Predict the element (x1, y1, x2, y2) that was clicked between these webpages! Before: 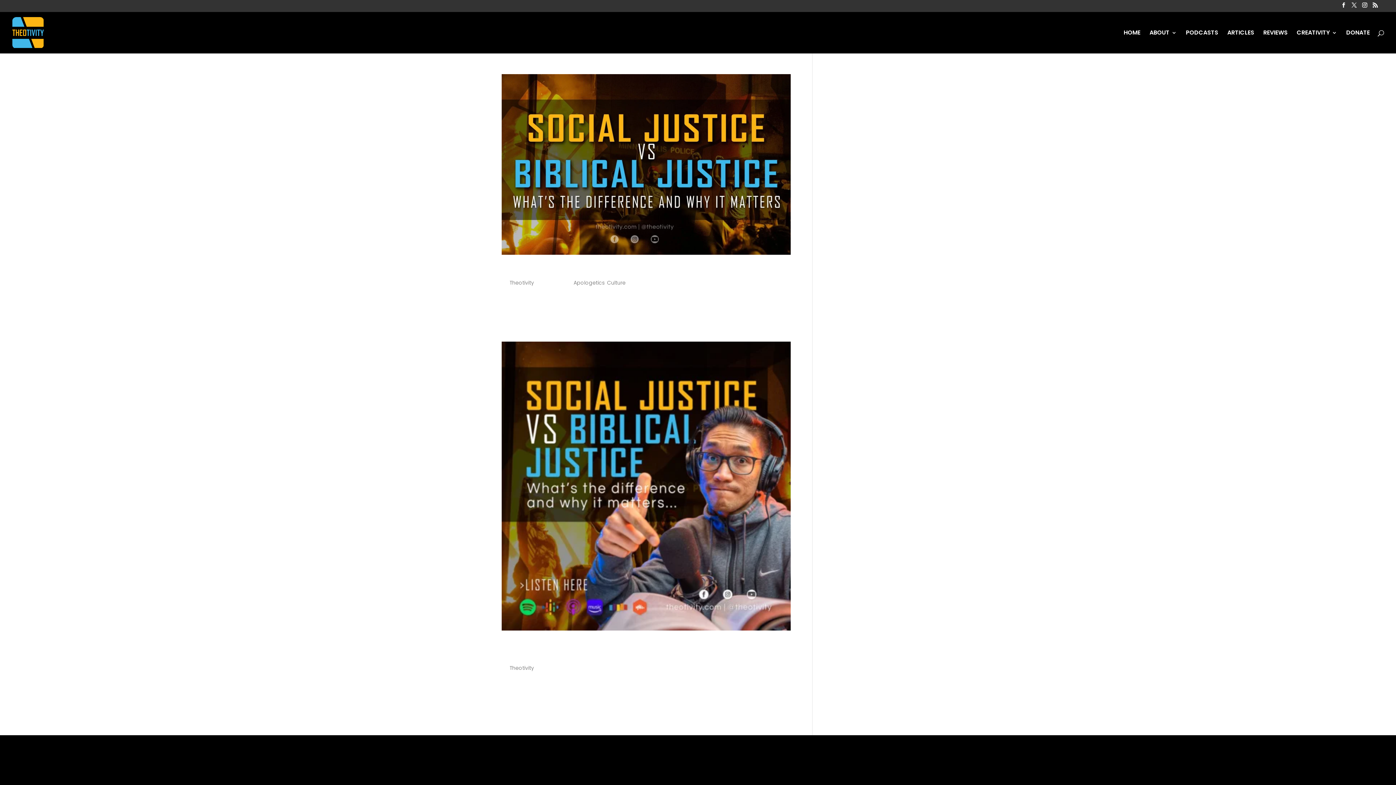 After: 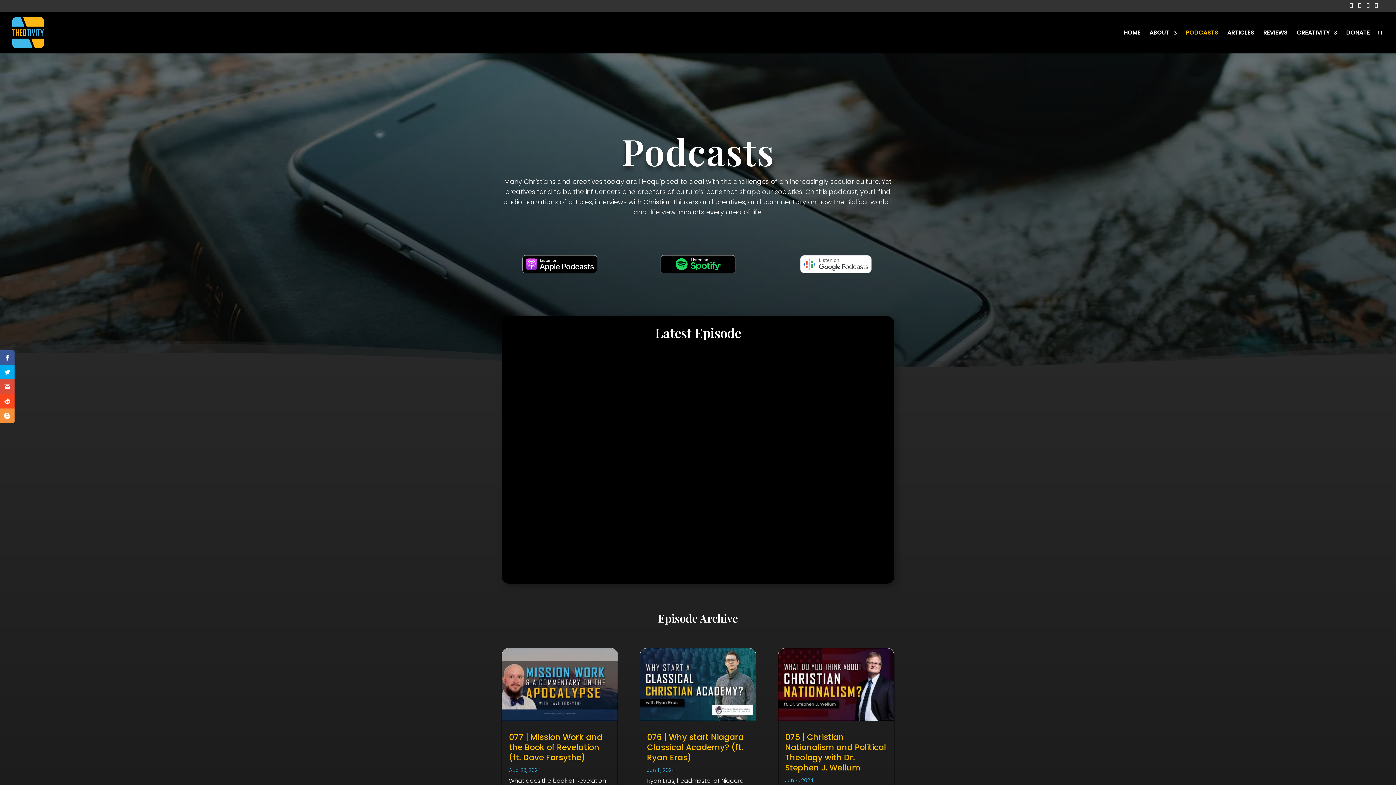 Action: bbox: (1186, 30, 1218, 53) label: PODCASTS